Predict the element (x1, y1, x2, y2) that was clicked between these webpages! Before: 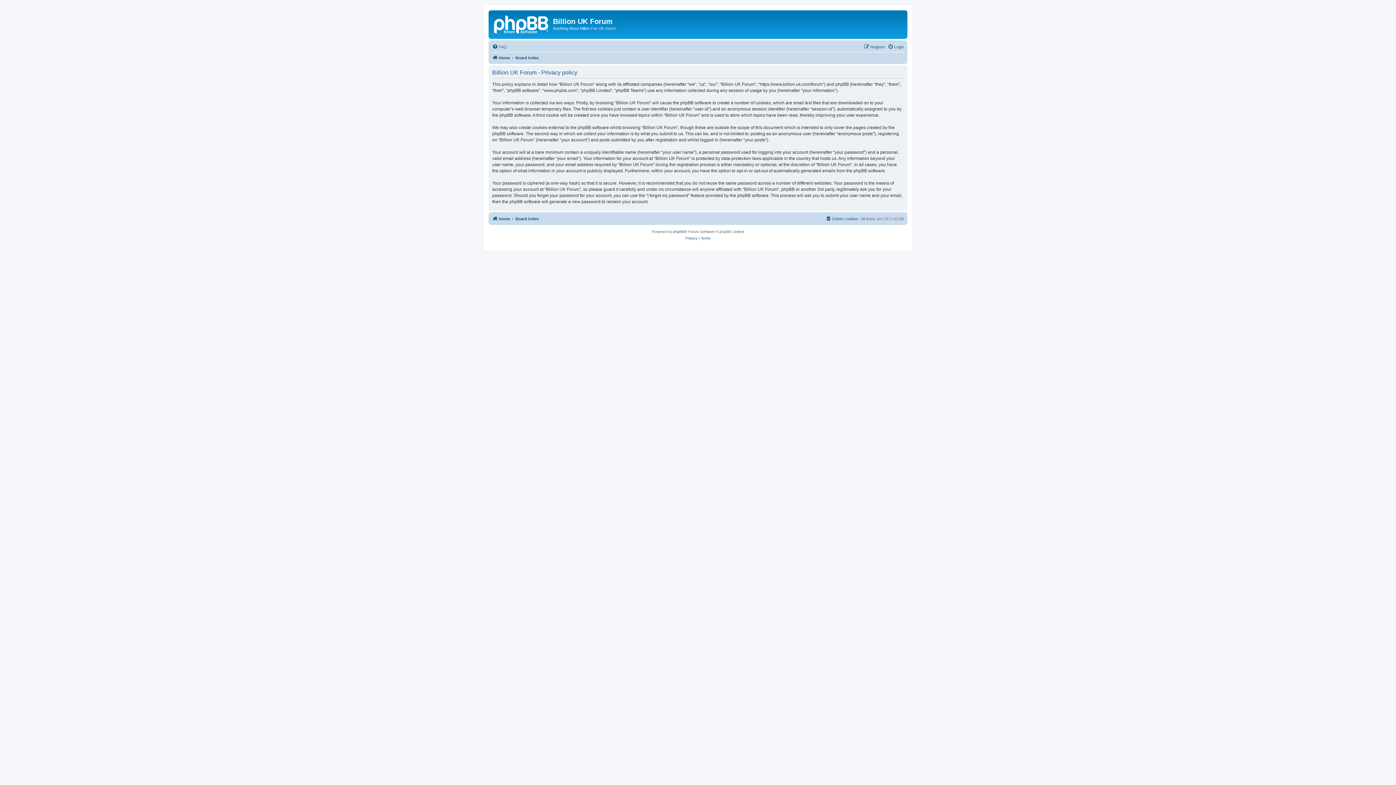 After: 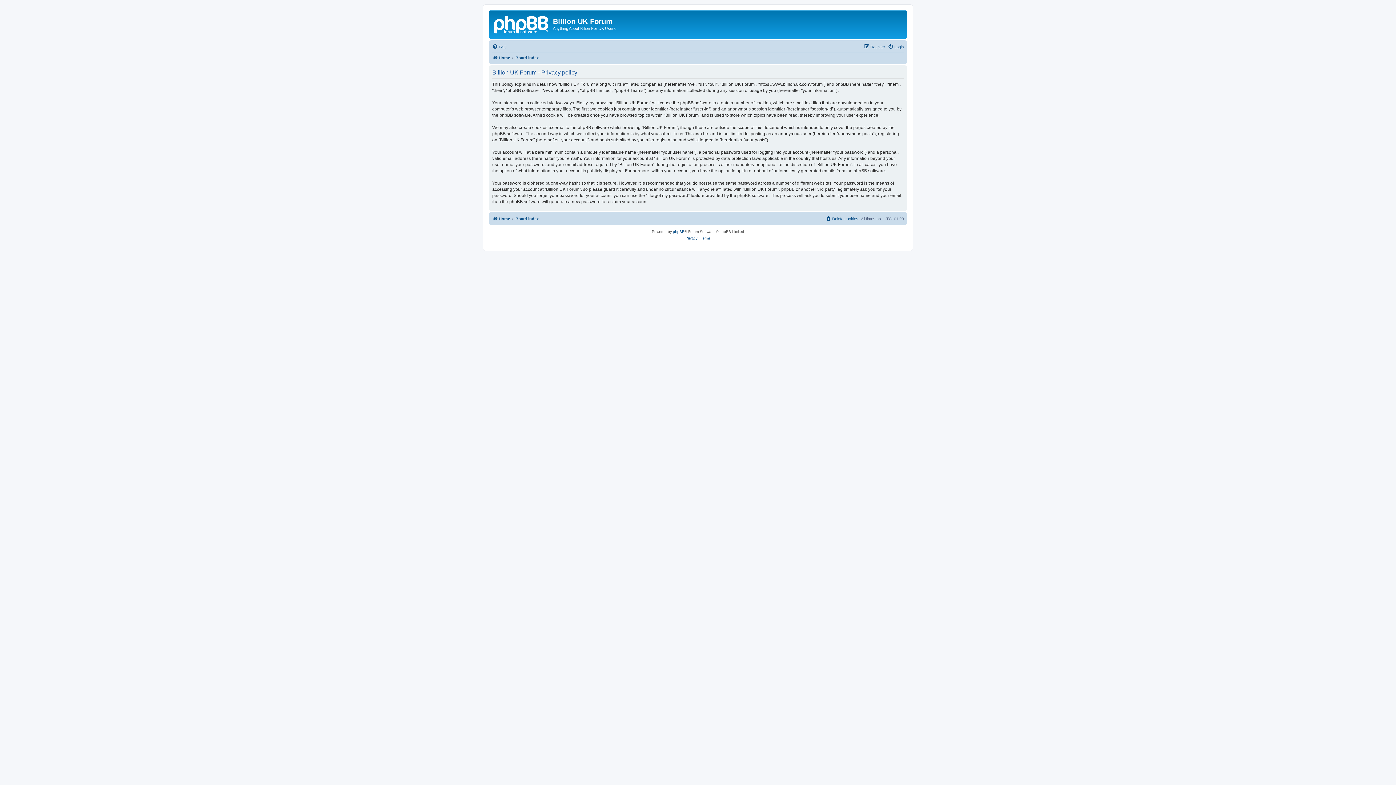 Action: label: Privacy bbox: (685, 235, 697, 241)